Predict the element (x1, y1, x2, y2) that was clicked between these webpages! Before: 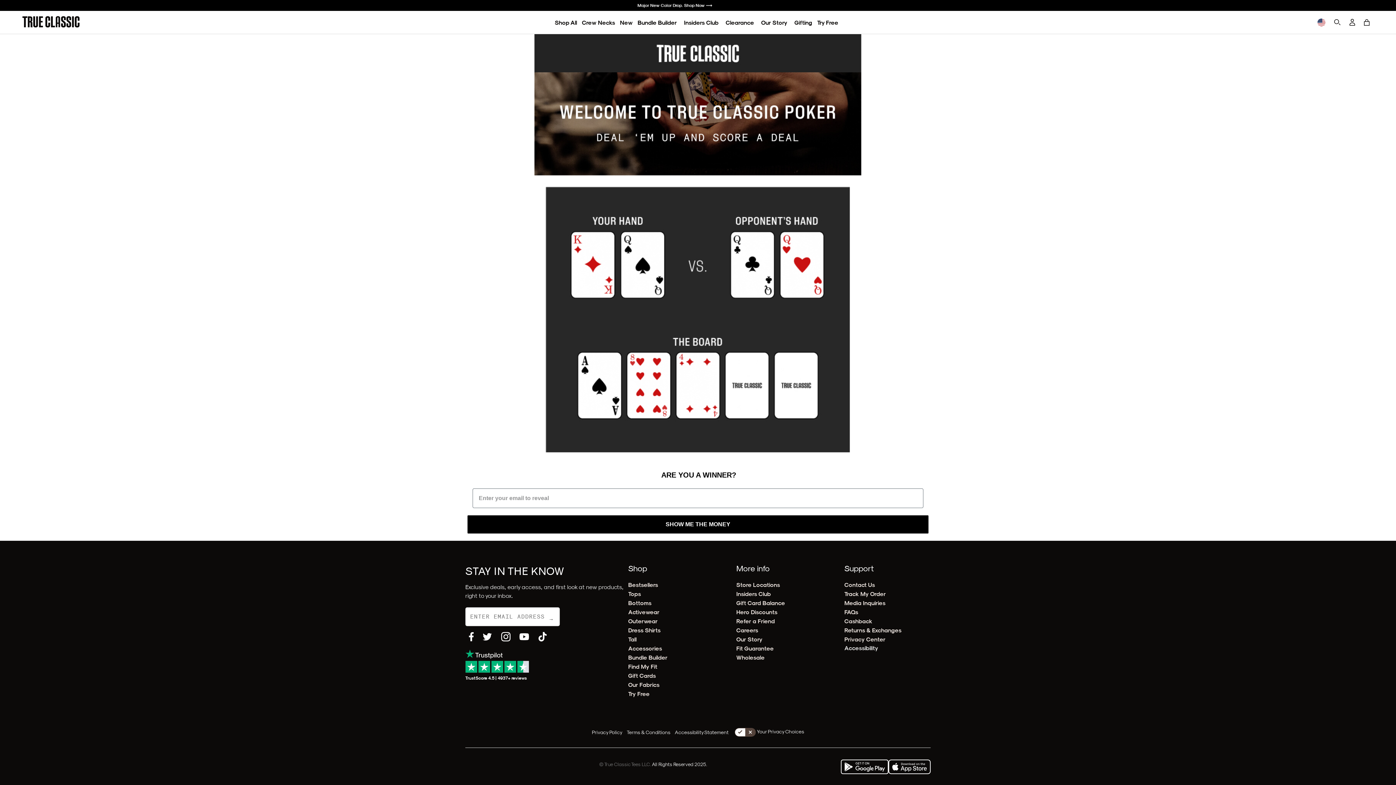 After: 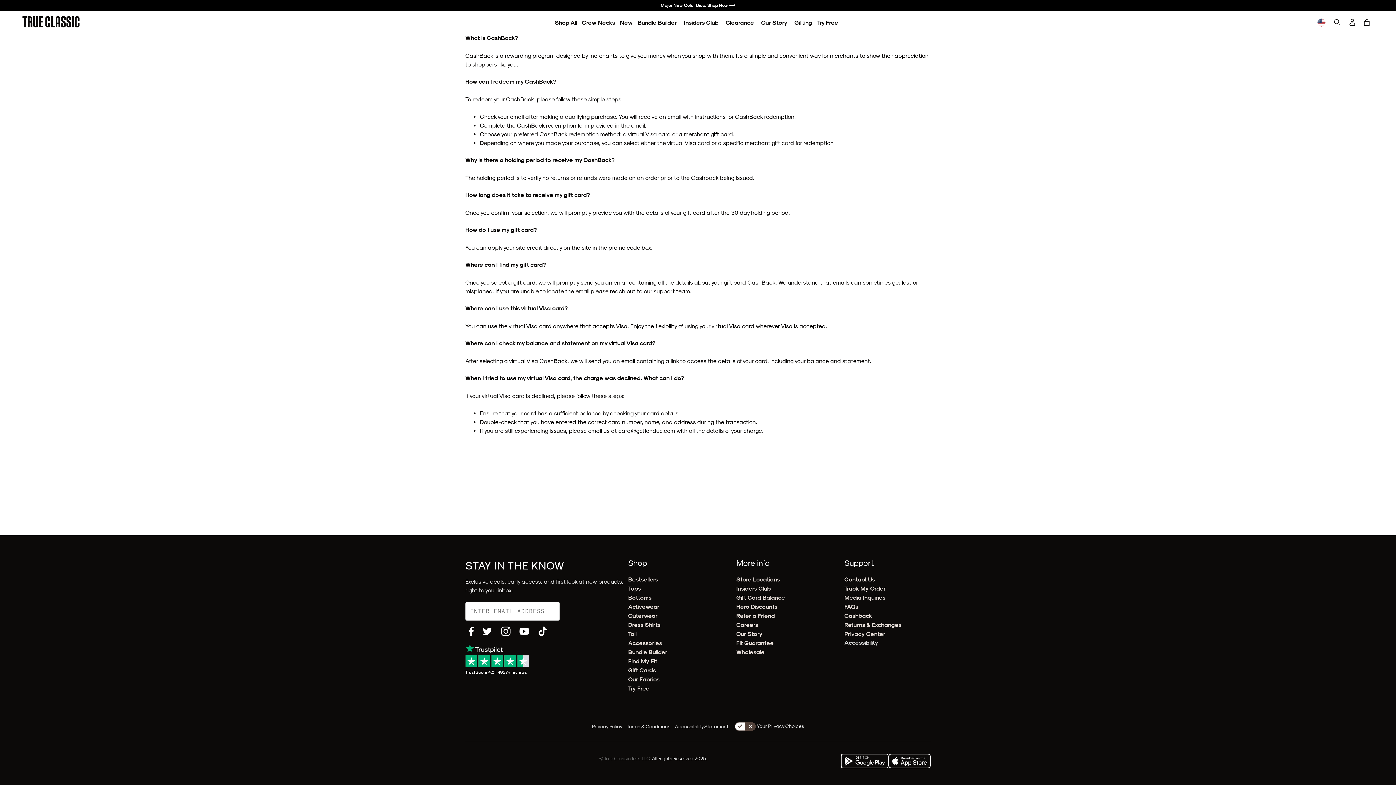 Action: bbox: (844, 617, 872, 625) label: Cashback